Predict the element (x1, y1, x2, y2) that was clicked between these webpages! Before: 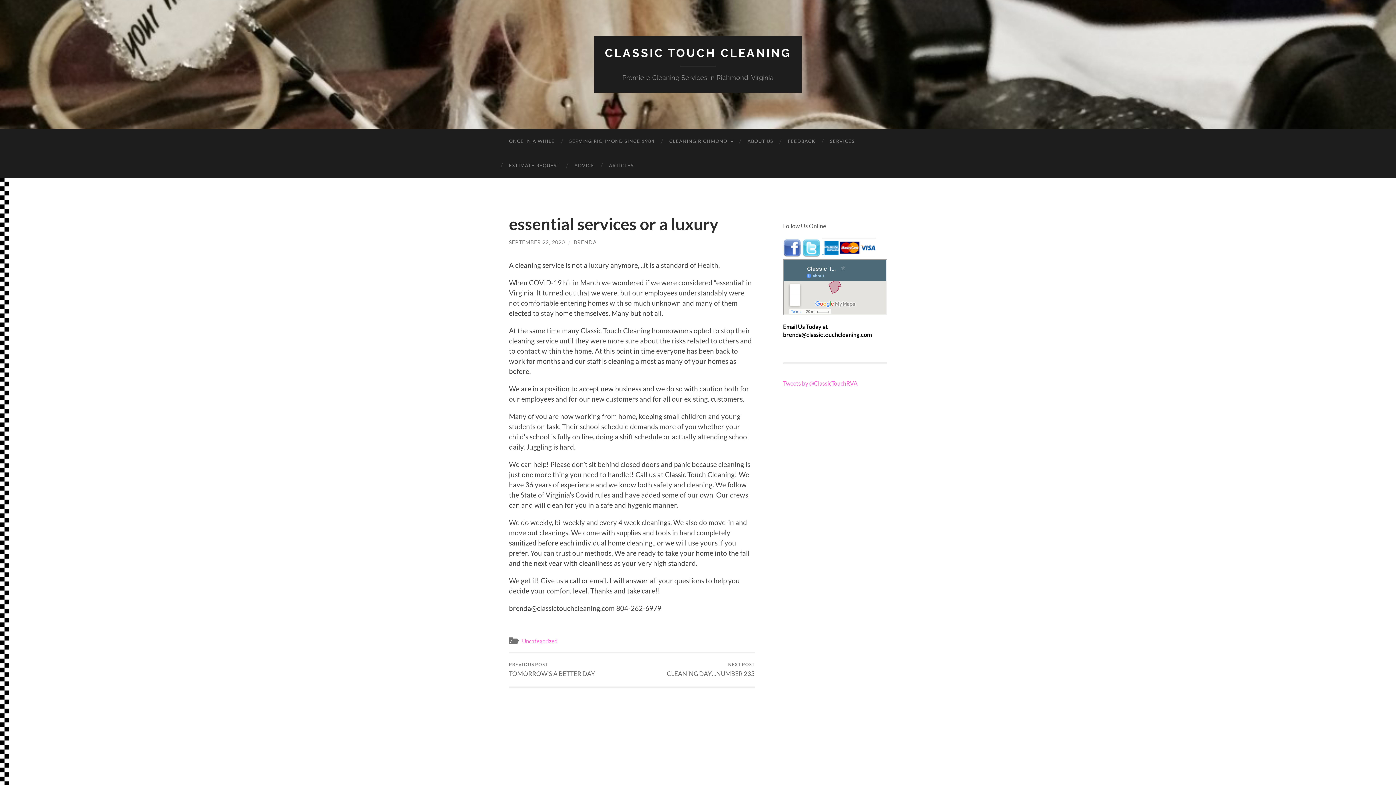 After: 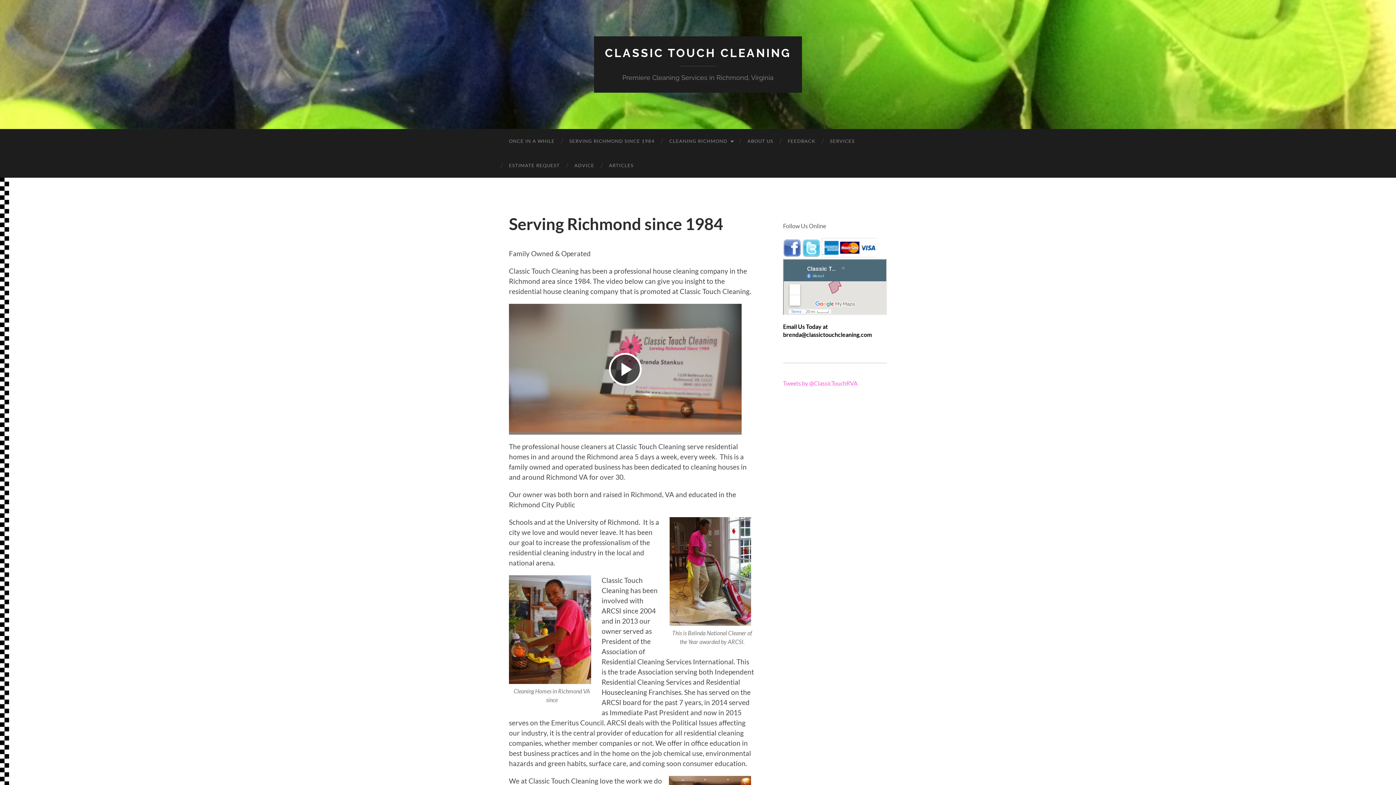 Action: bbox: (562, 129, 662, 153) label: SERVING RICHMOND SINCE 1984